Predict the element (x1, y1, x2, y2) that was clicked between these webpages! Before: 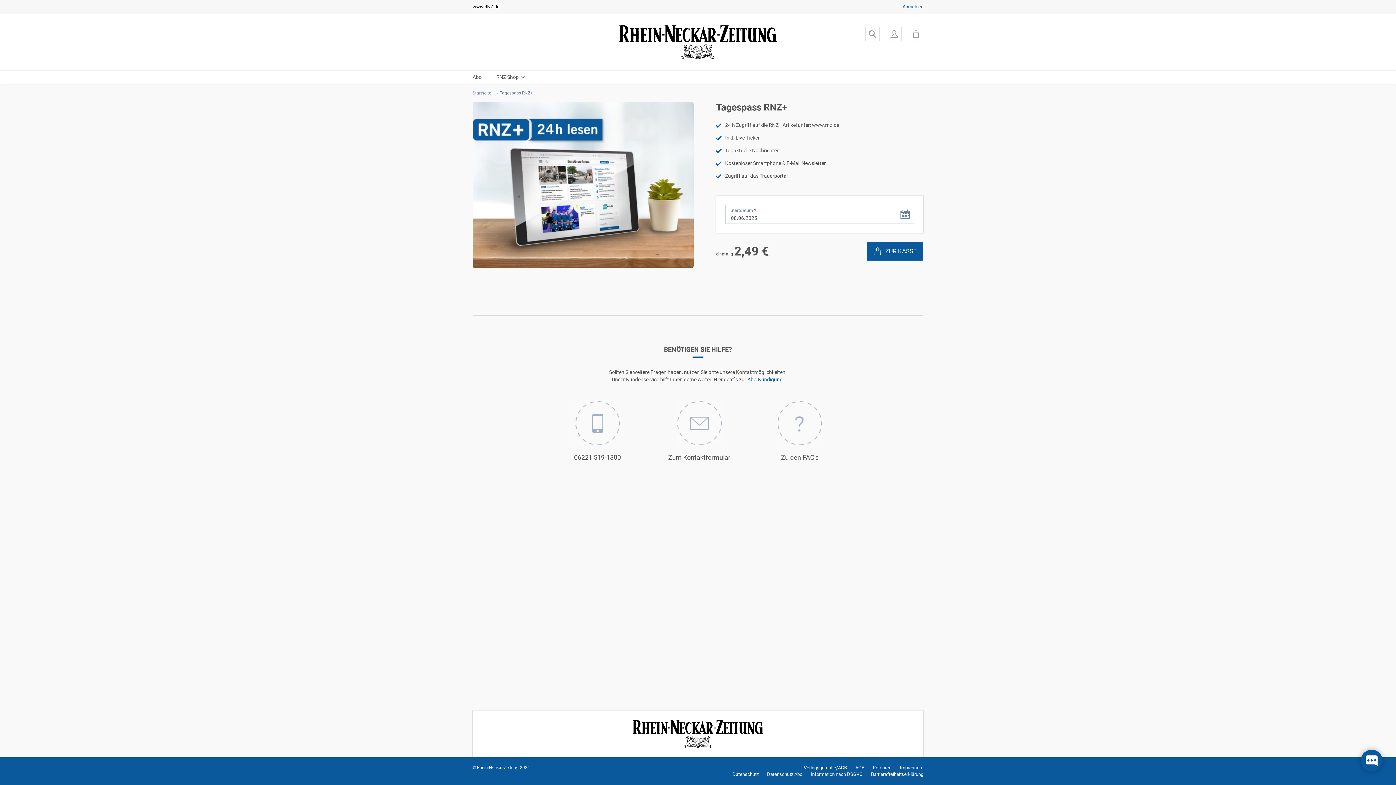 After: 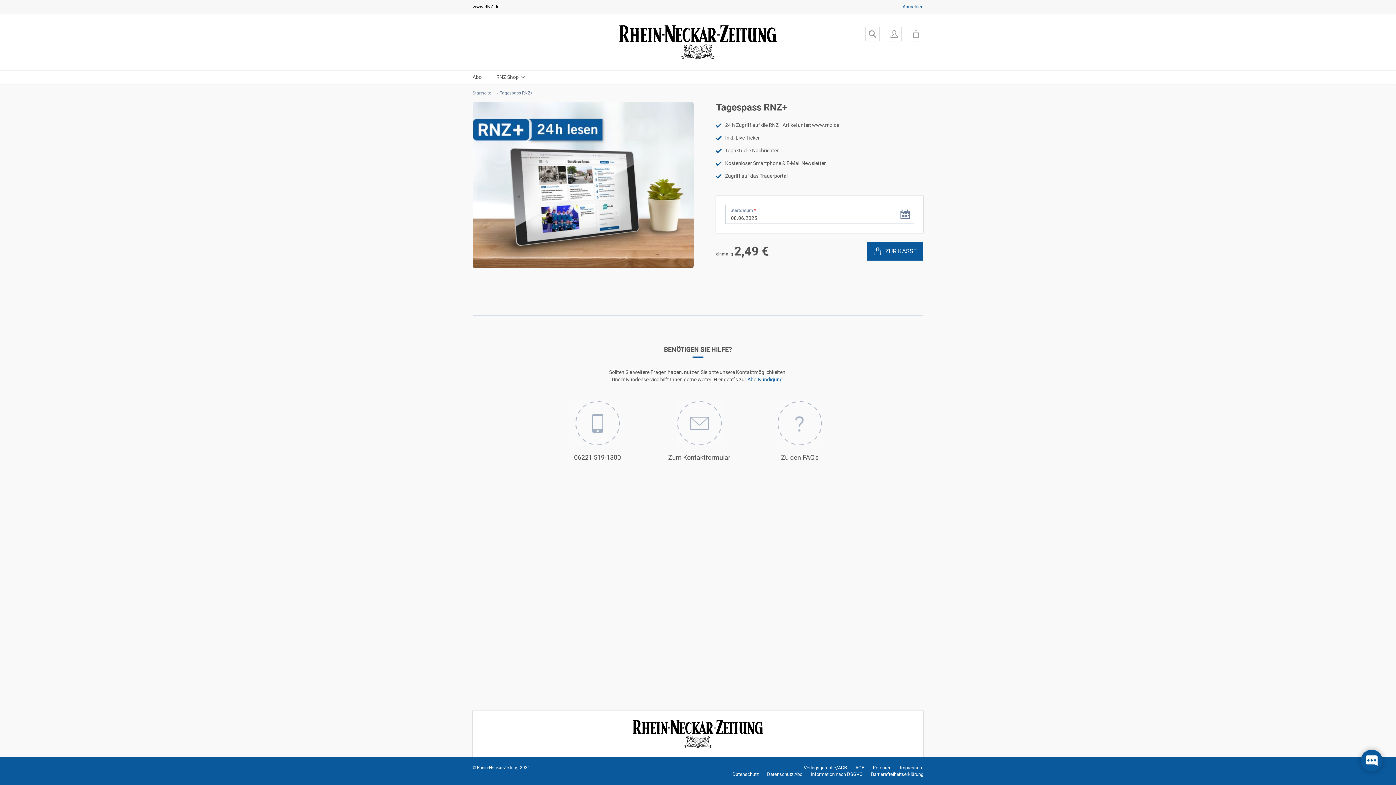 Action: bbox: (900, 765, 923, 770) label: Impressum